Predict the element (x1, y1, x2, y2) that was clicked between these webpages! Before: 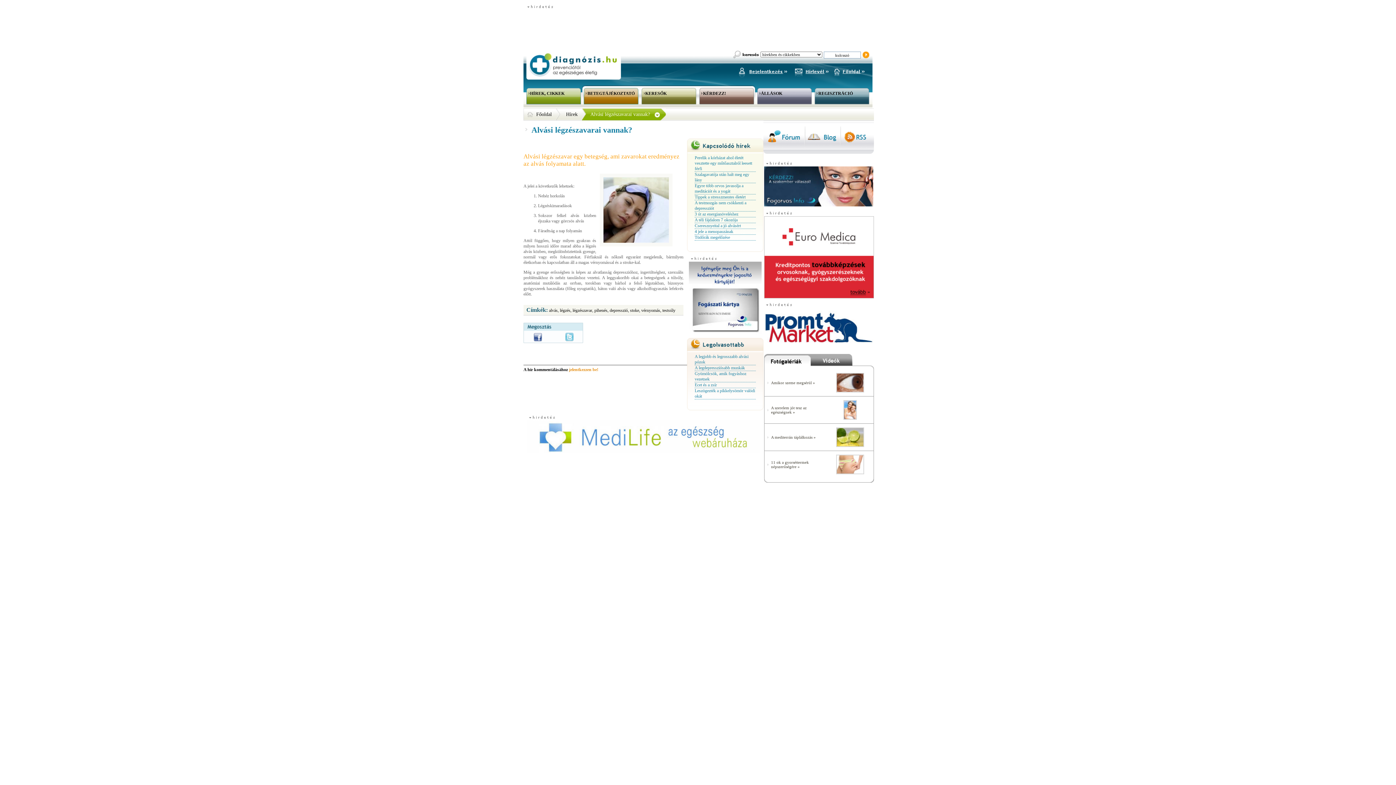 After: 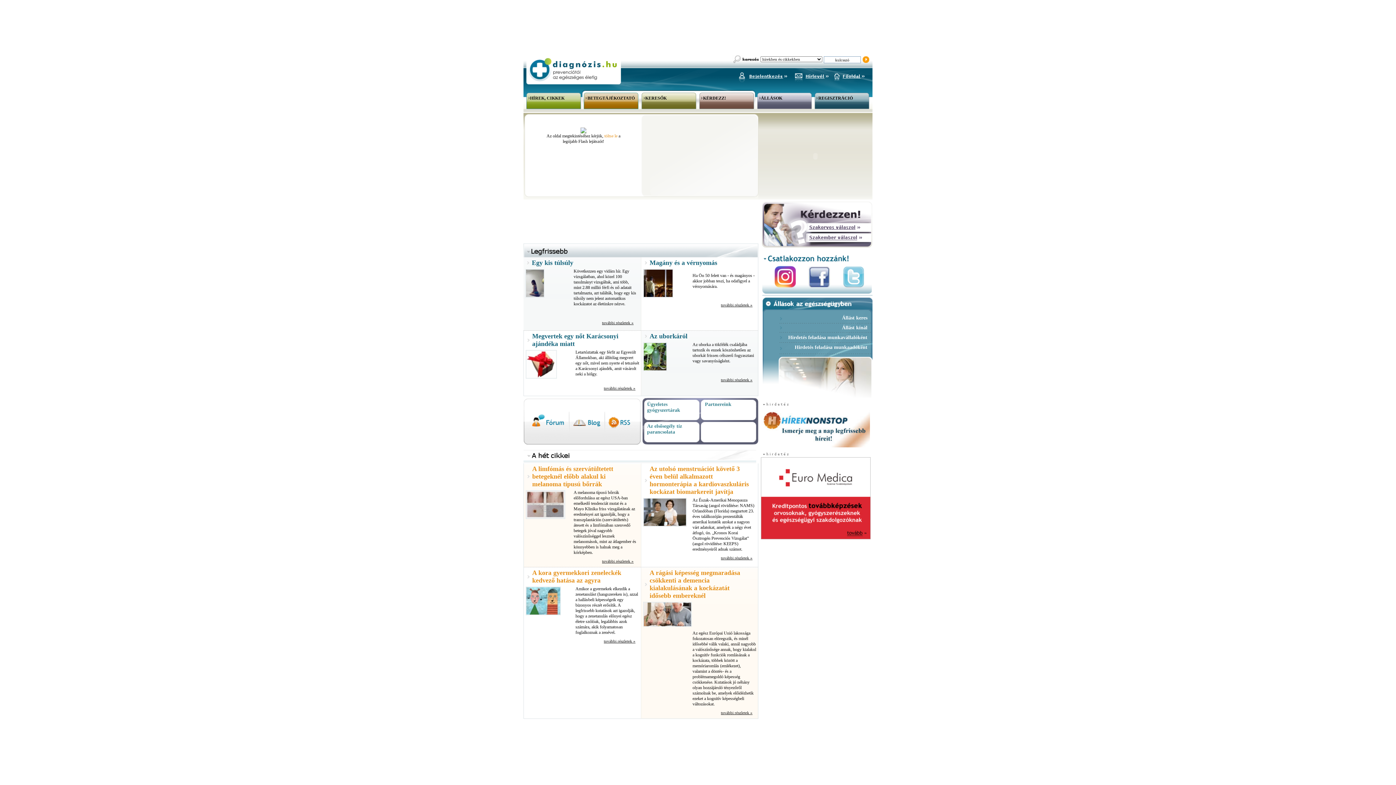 Action: bbox: (771, 435, 816, 439) label: A mediterrán táplálkozás »